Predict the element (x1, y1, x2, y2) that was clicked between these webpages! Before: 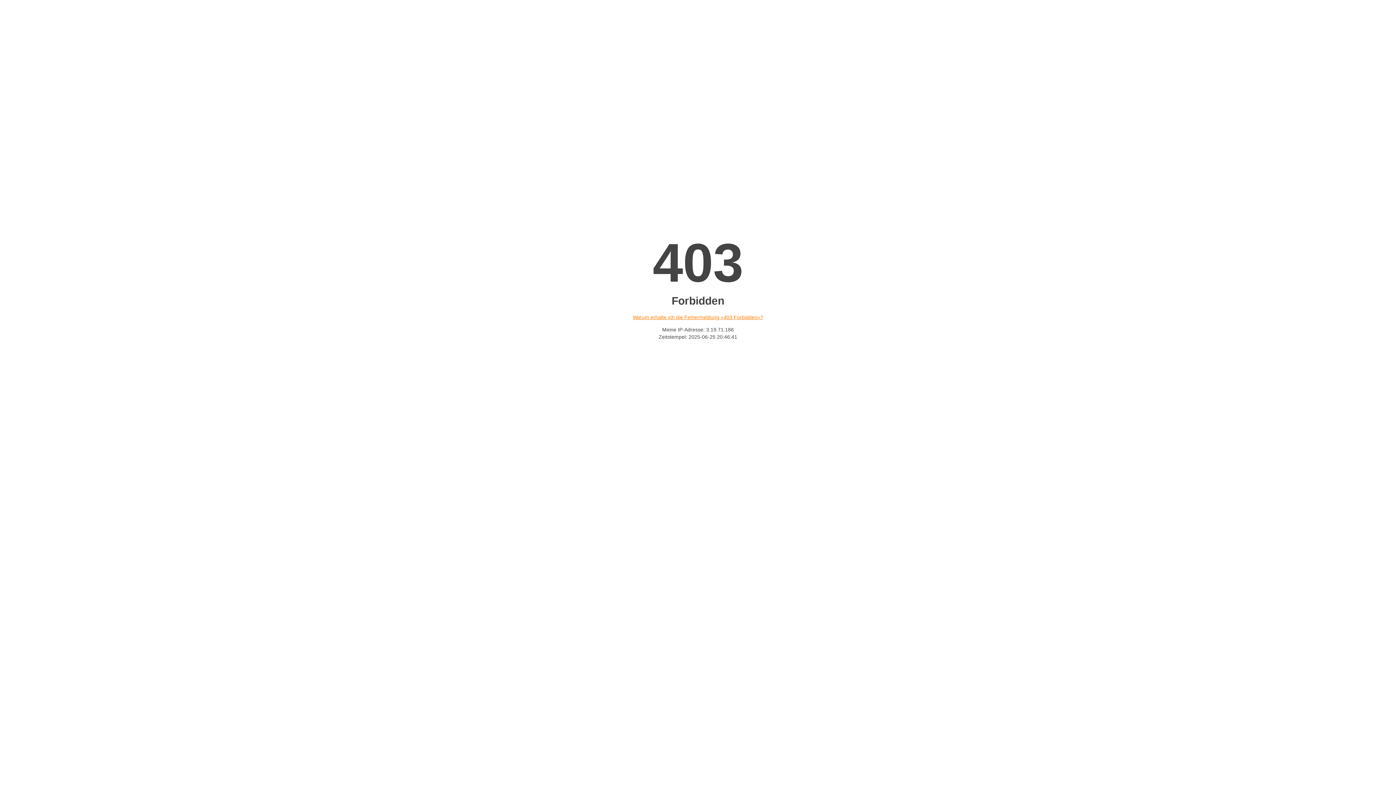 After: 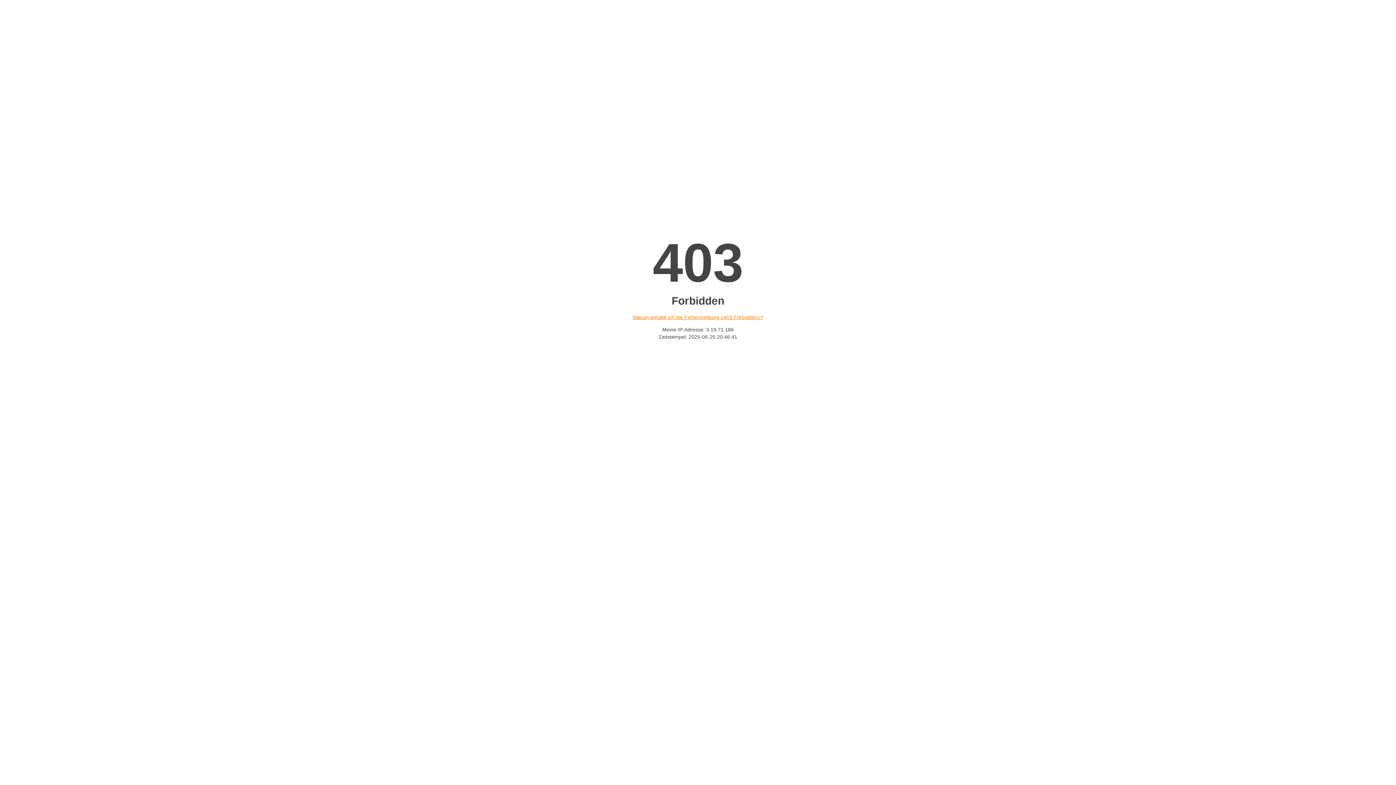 Action: label: Warum erhalte ich die Fehlermeldung «403 Forbidden»? bbox: (632, 314, 763, 320)